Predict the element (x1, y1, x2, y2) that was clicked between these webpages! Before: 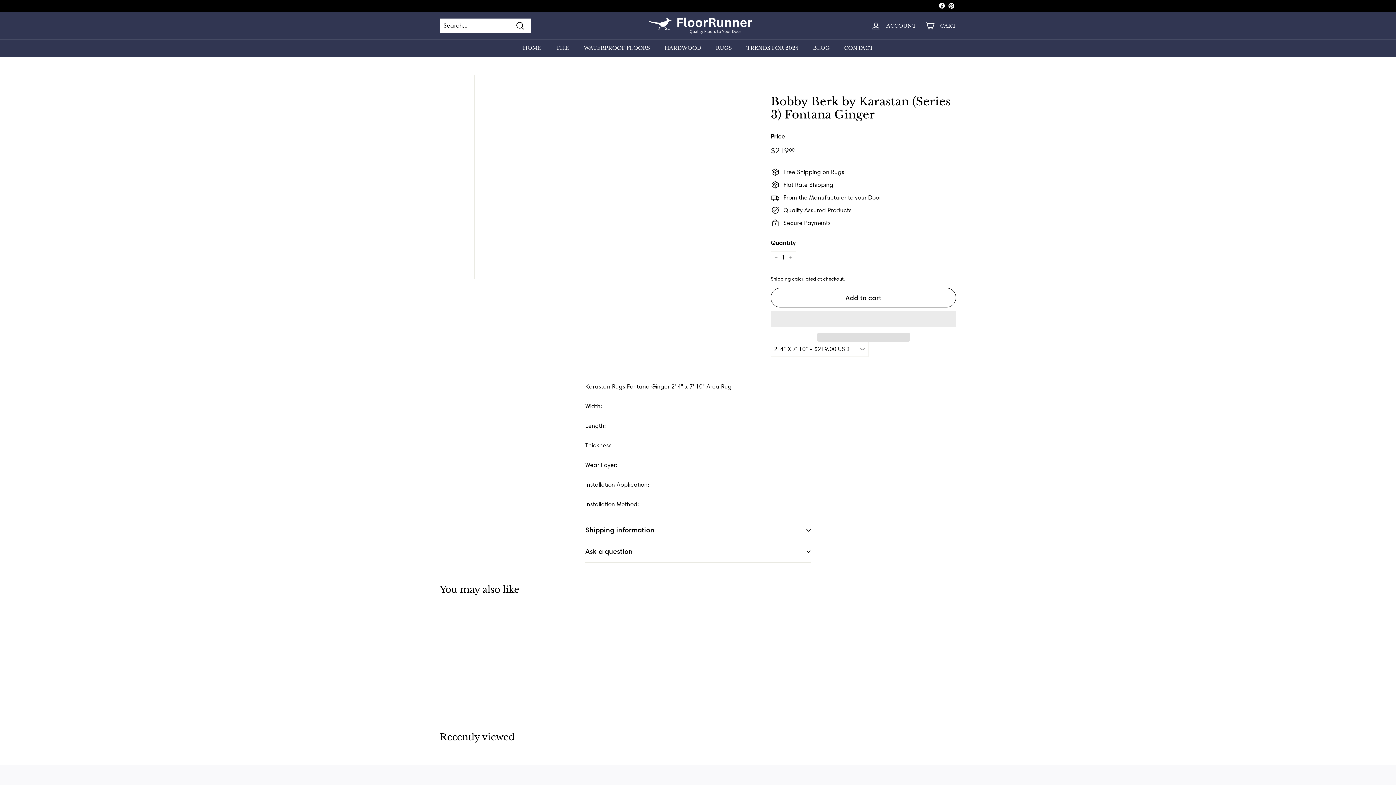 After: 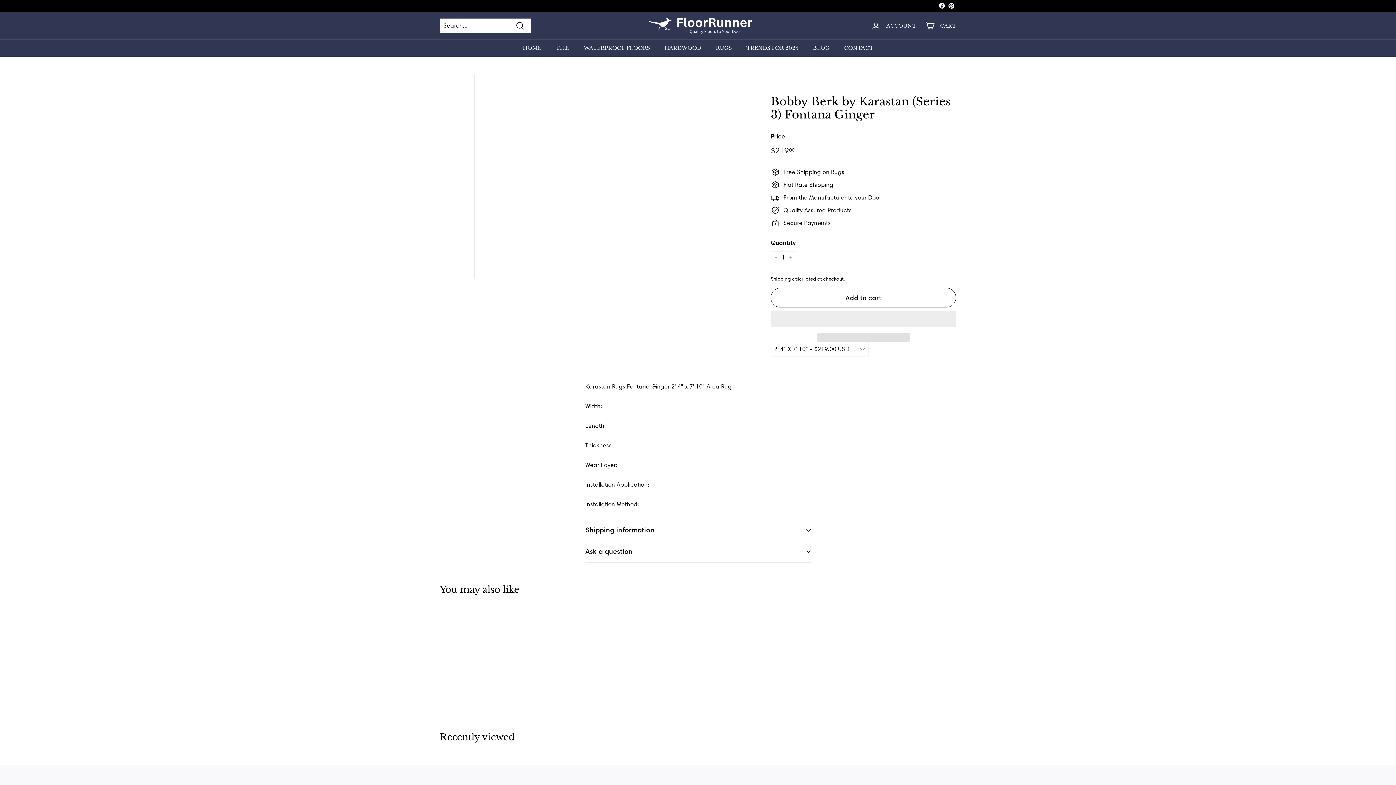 Action: bbox: (770, 311, 956, 327) label:  